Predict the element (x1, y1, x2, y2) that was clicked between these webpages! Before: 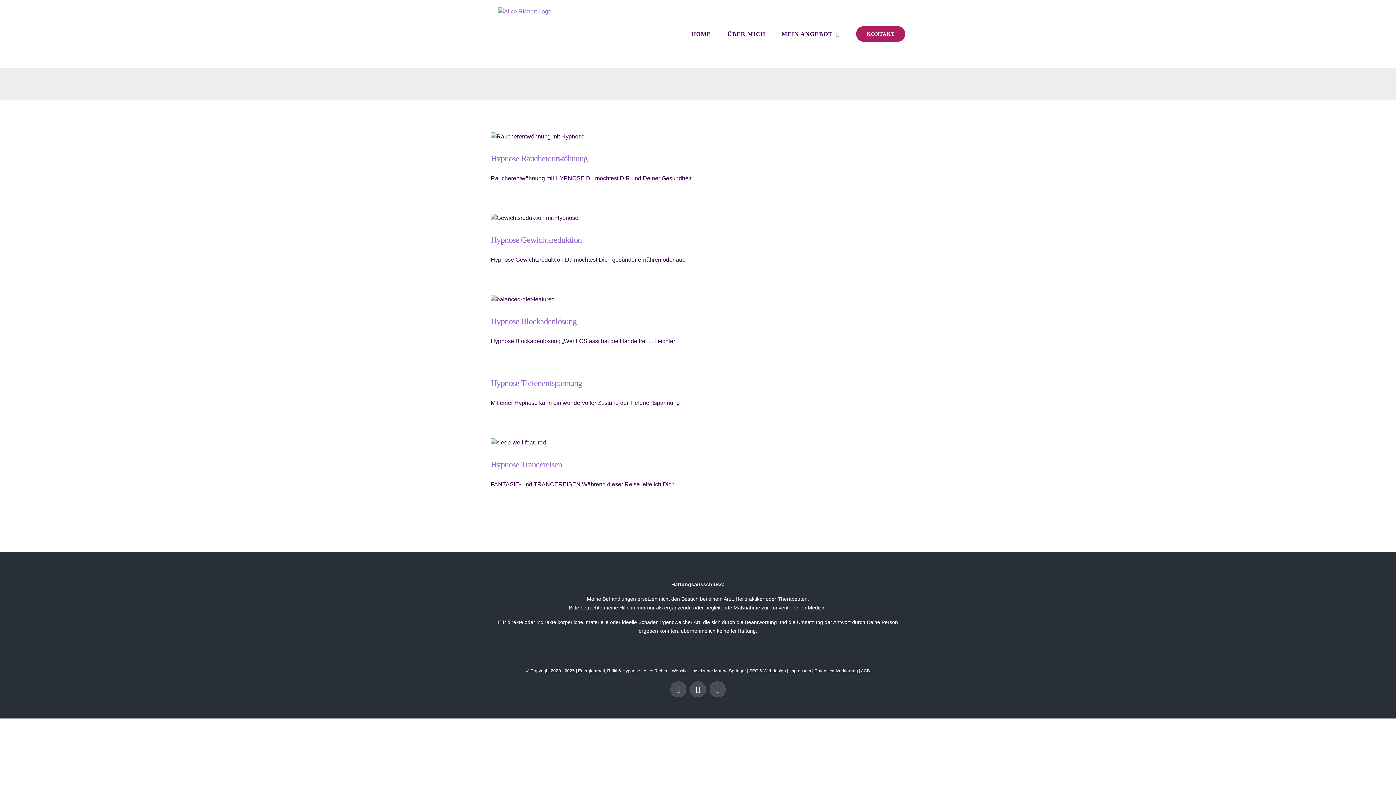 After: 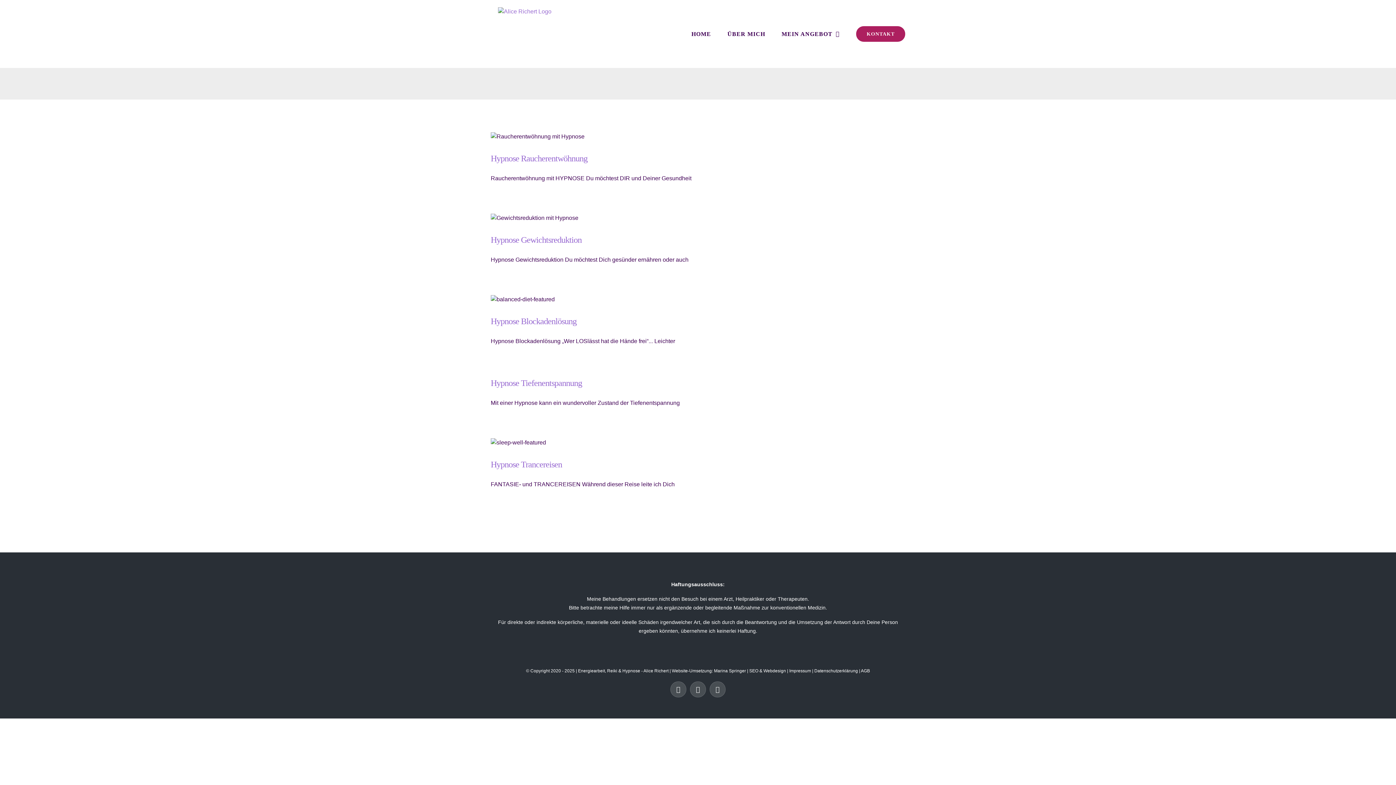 Action: label: YouTube bbox: (709, 681, 725, 697)